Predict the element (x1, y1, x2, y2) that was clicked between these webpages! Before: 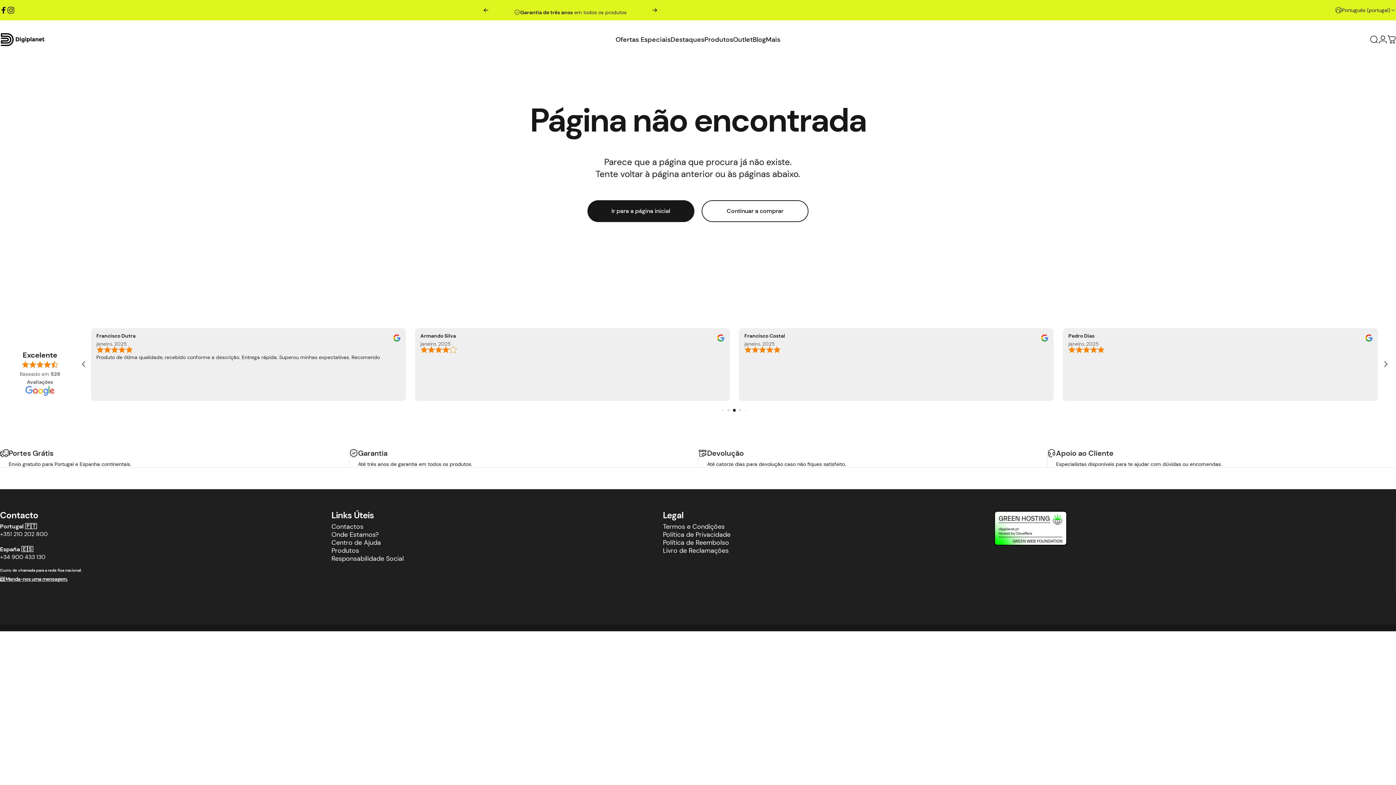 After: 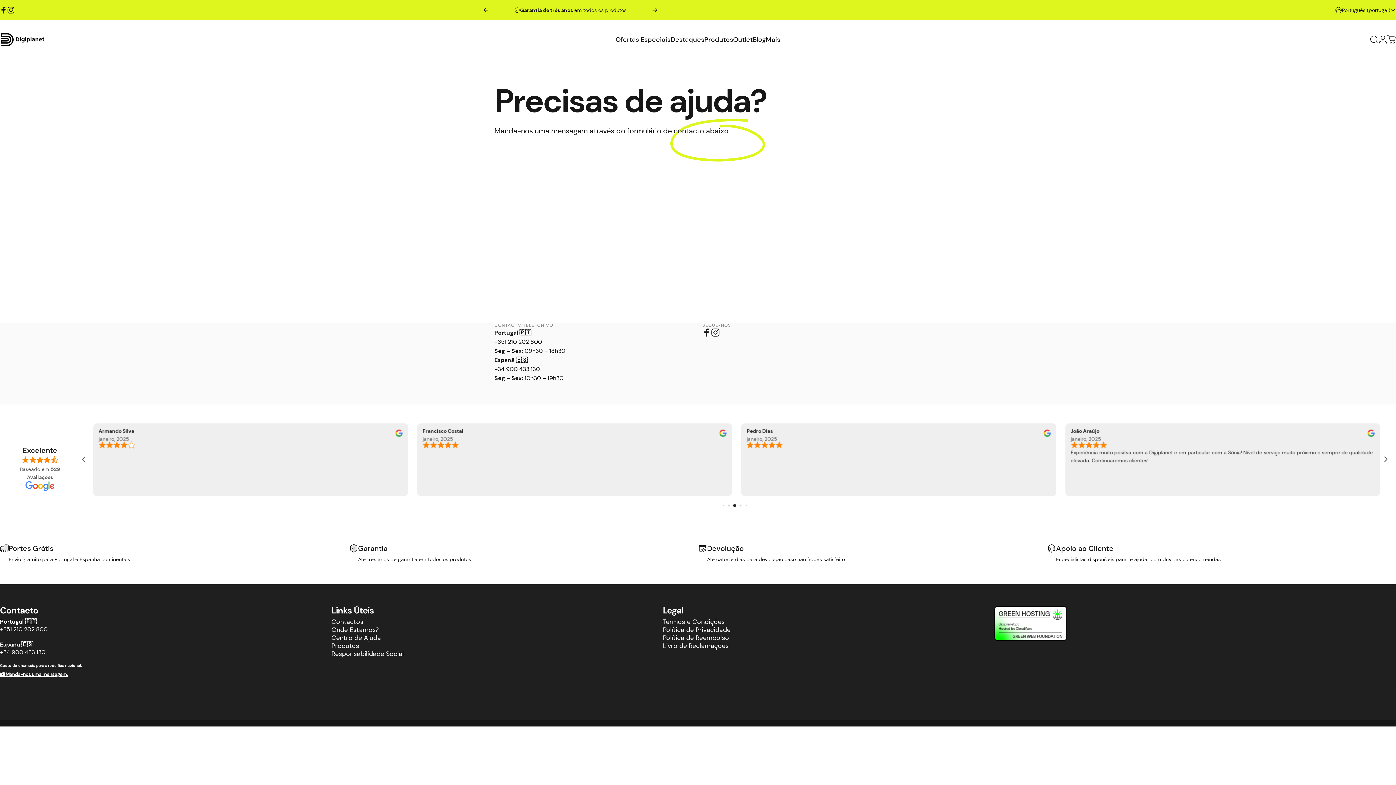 Action: bbox: (0, 576, 67, 582) label: 📨 Manda-nos uma mensagem.